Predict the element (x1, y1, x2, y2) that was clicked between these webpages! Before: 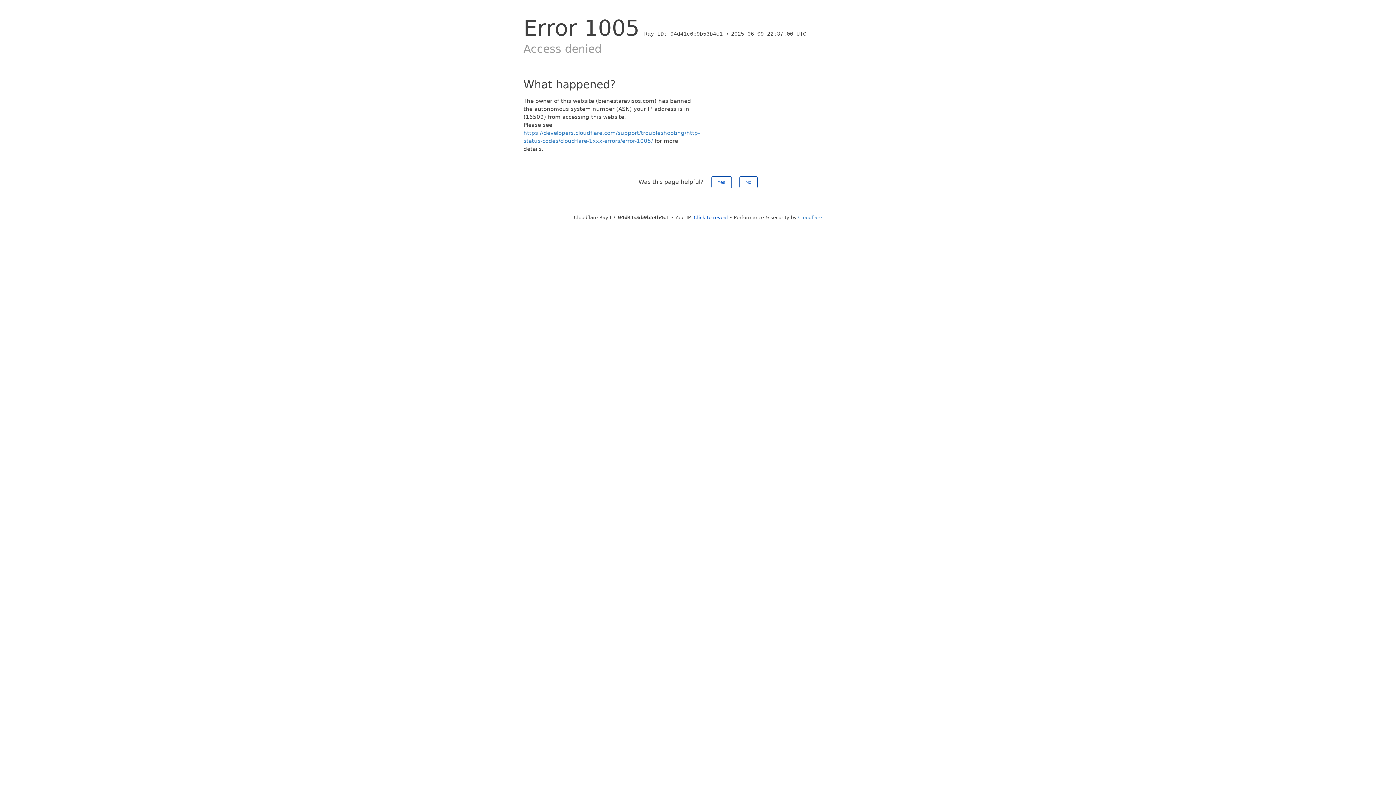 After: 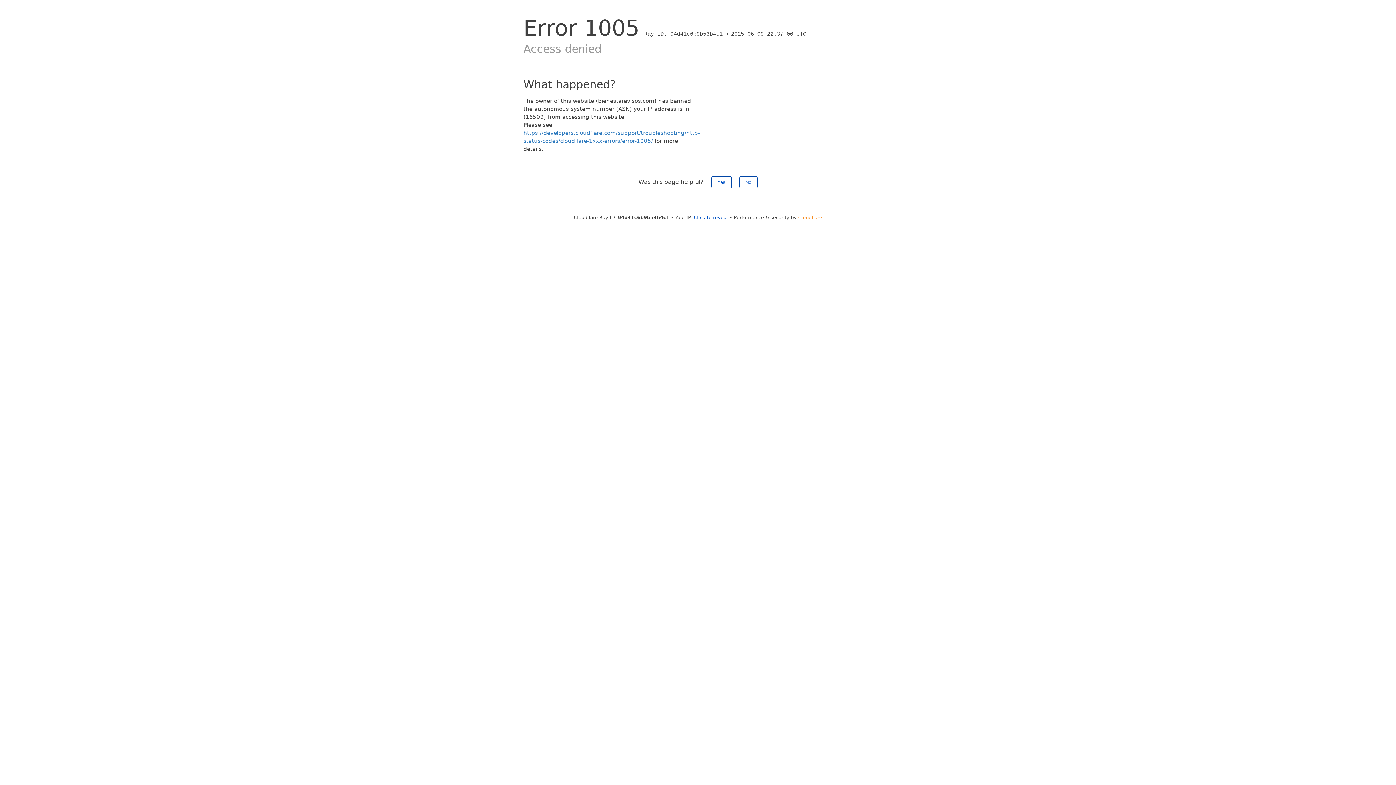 Action: bbox: (798, 214, 822, 220) label: Cloudflare